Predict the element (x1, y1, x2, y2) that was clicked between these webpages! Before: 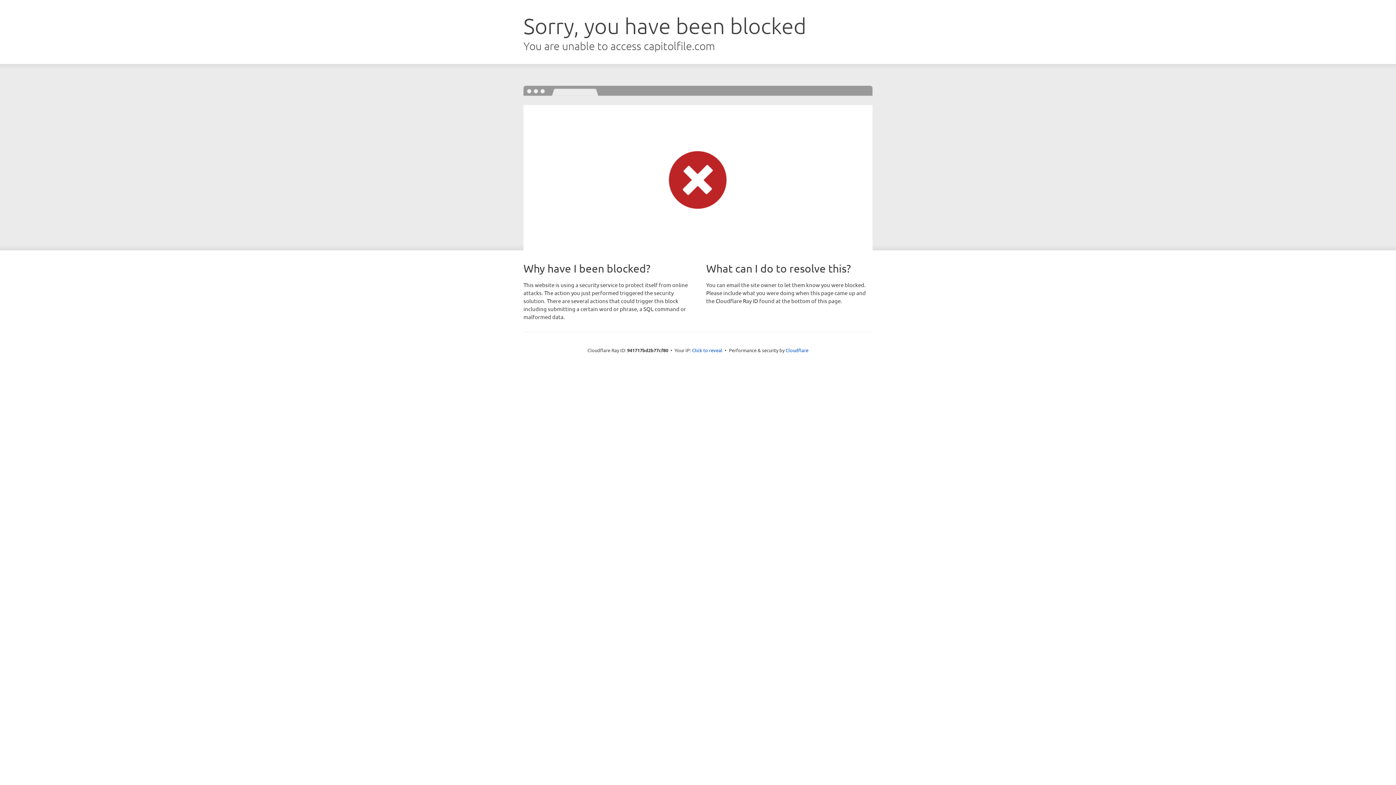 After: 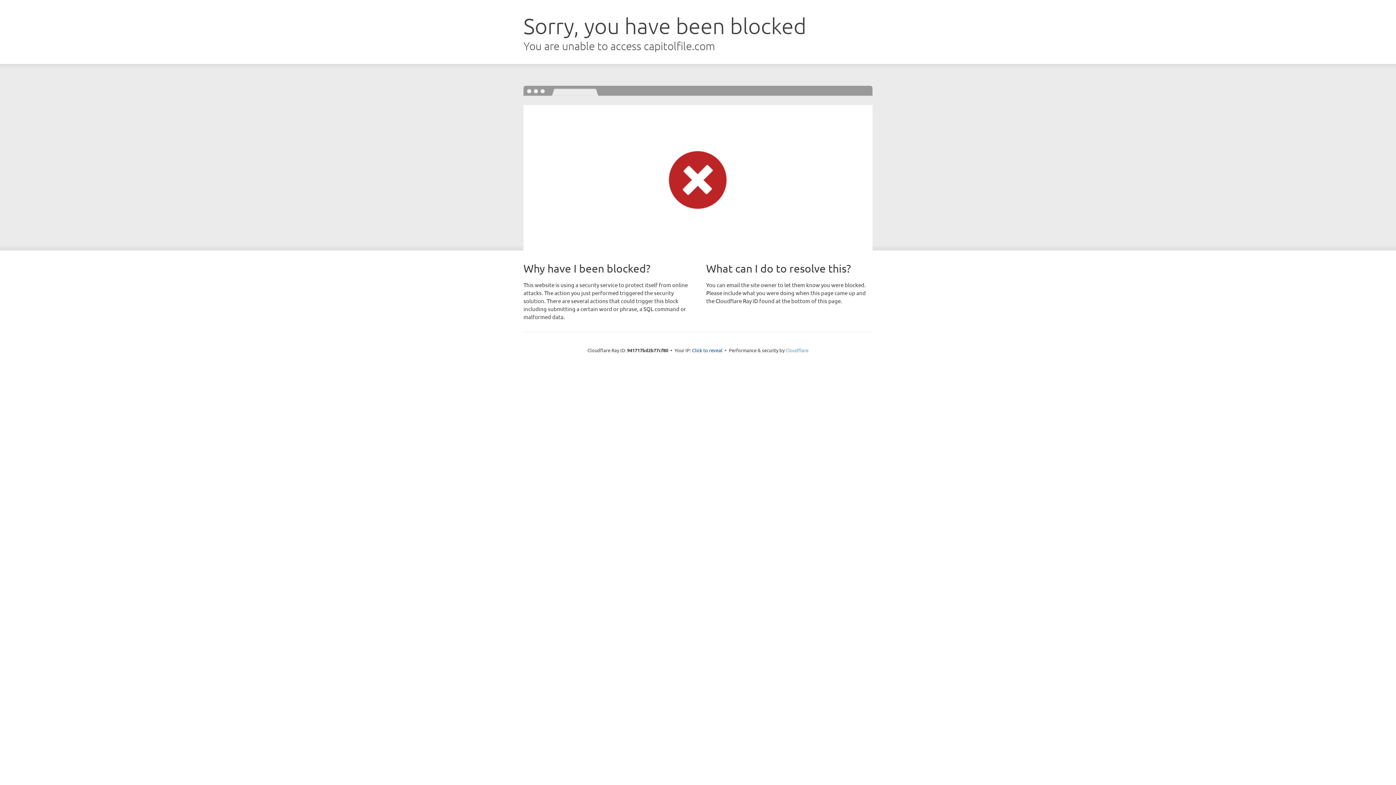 Action: label: Cloudflare bbox: (785, 347, 808, 353)